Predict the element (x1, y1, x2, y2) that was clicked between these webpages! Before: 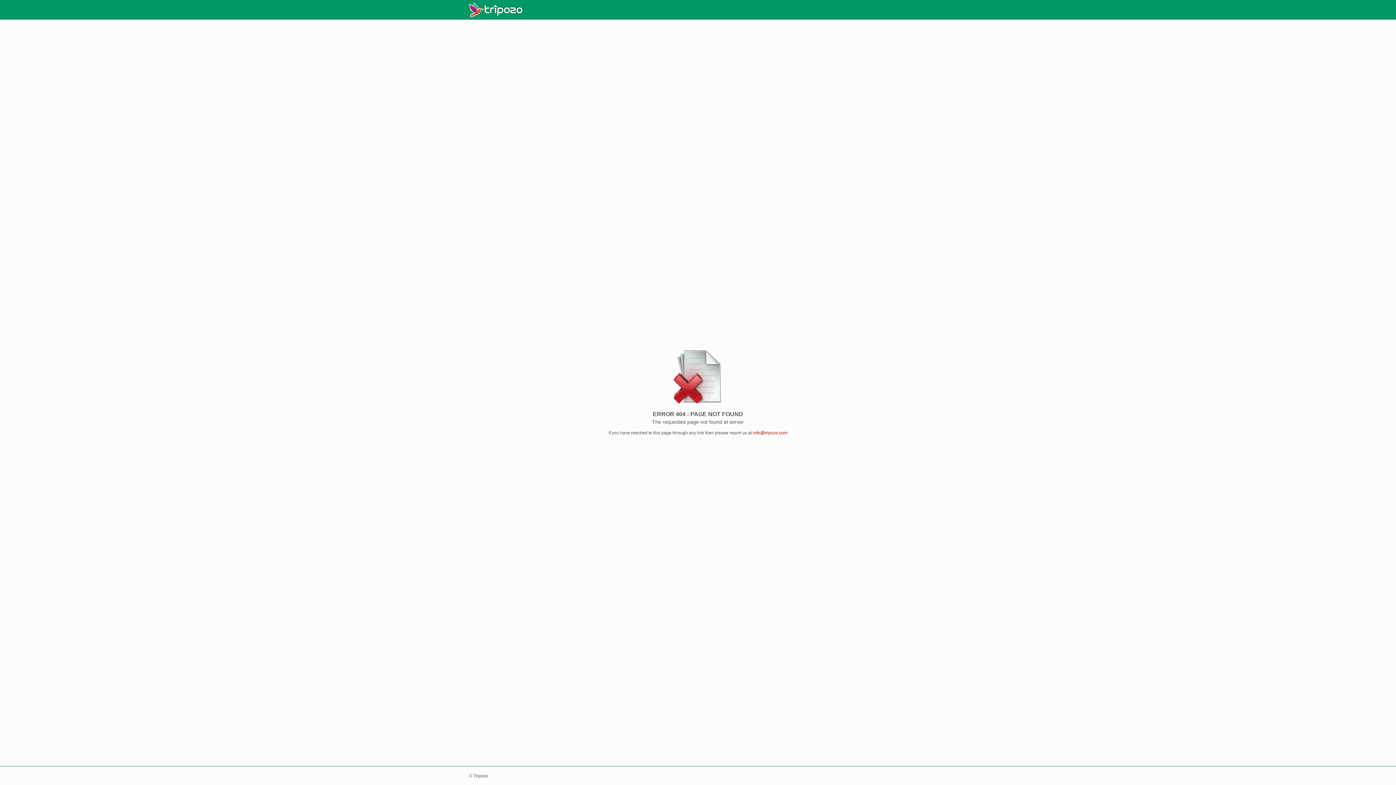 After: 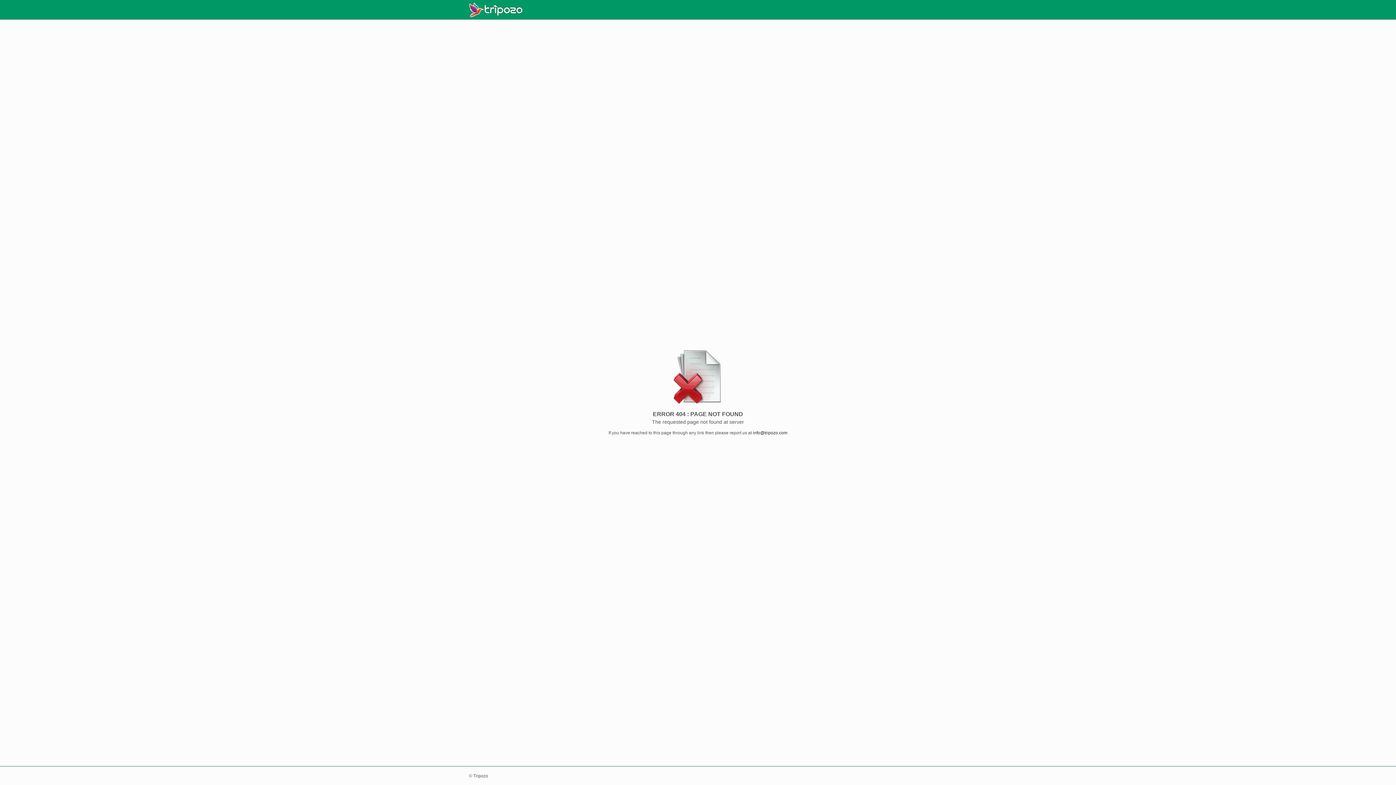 Action: label: info@tripozo.com bbox: (753, 430, 787, 435)